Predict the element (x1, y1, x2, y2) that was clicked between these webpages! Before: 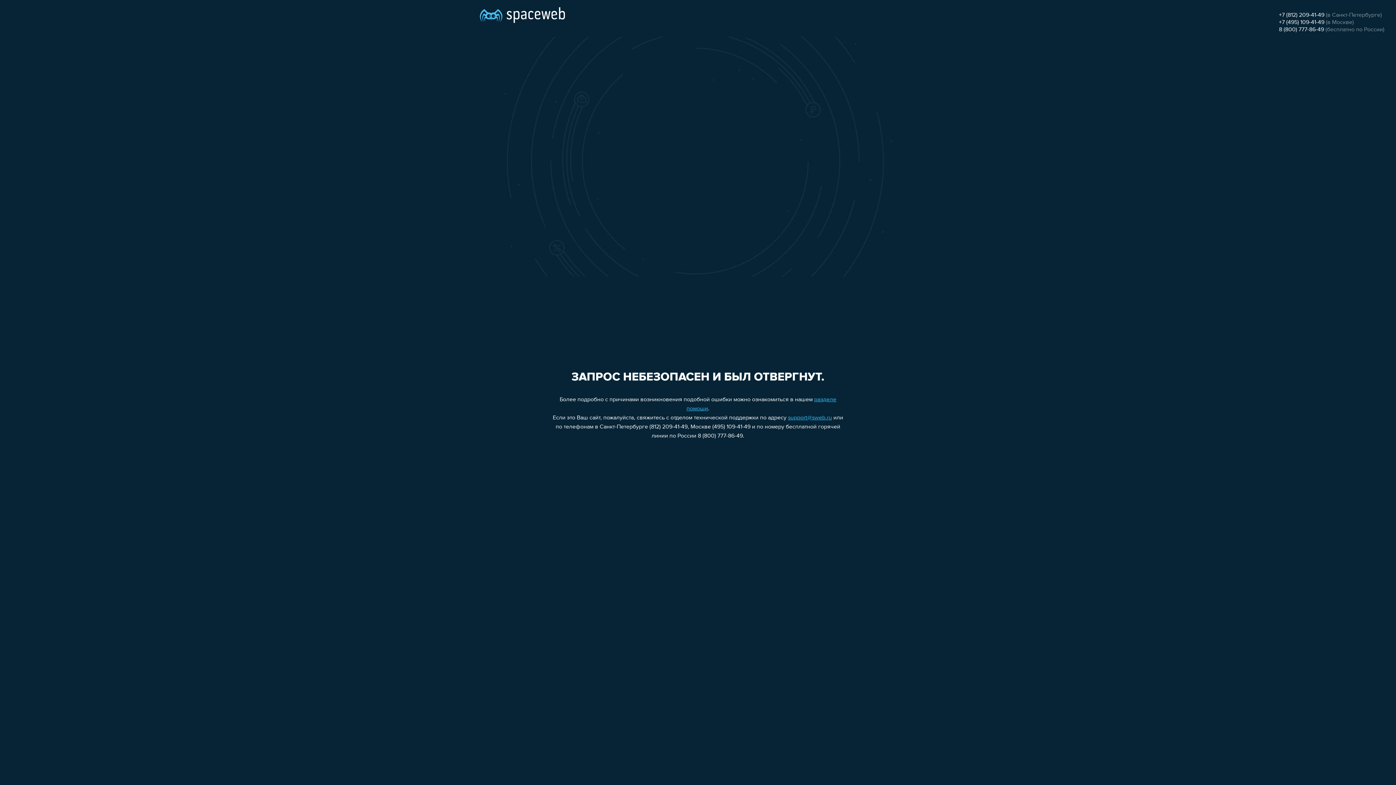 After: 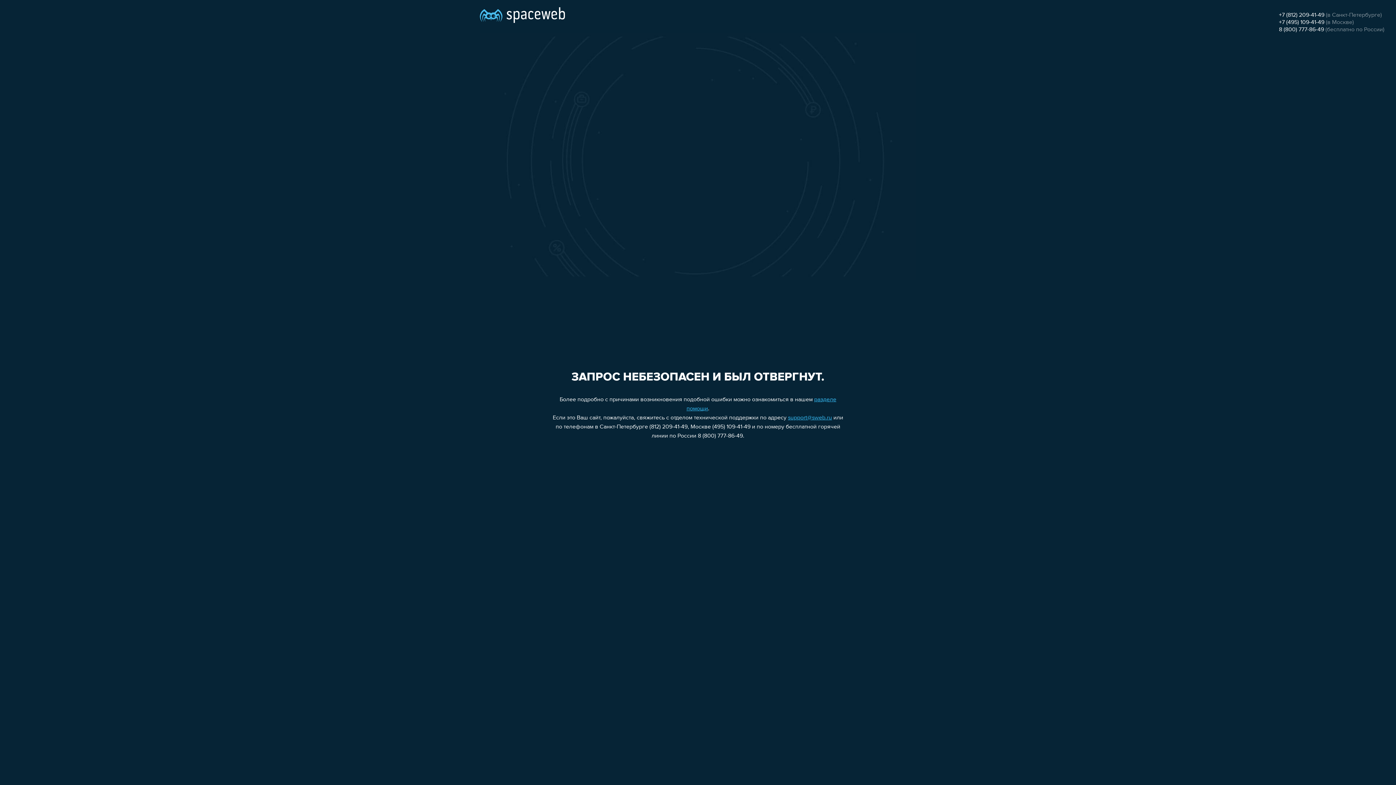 Action: label: support@sweb.ru bbox: (788, 415, 832, 421)